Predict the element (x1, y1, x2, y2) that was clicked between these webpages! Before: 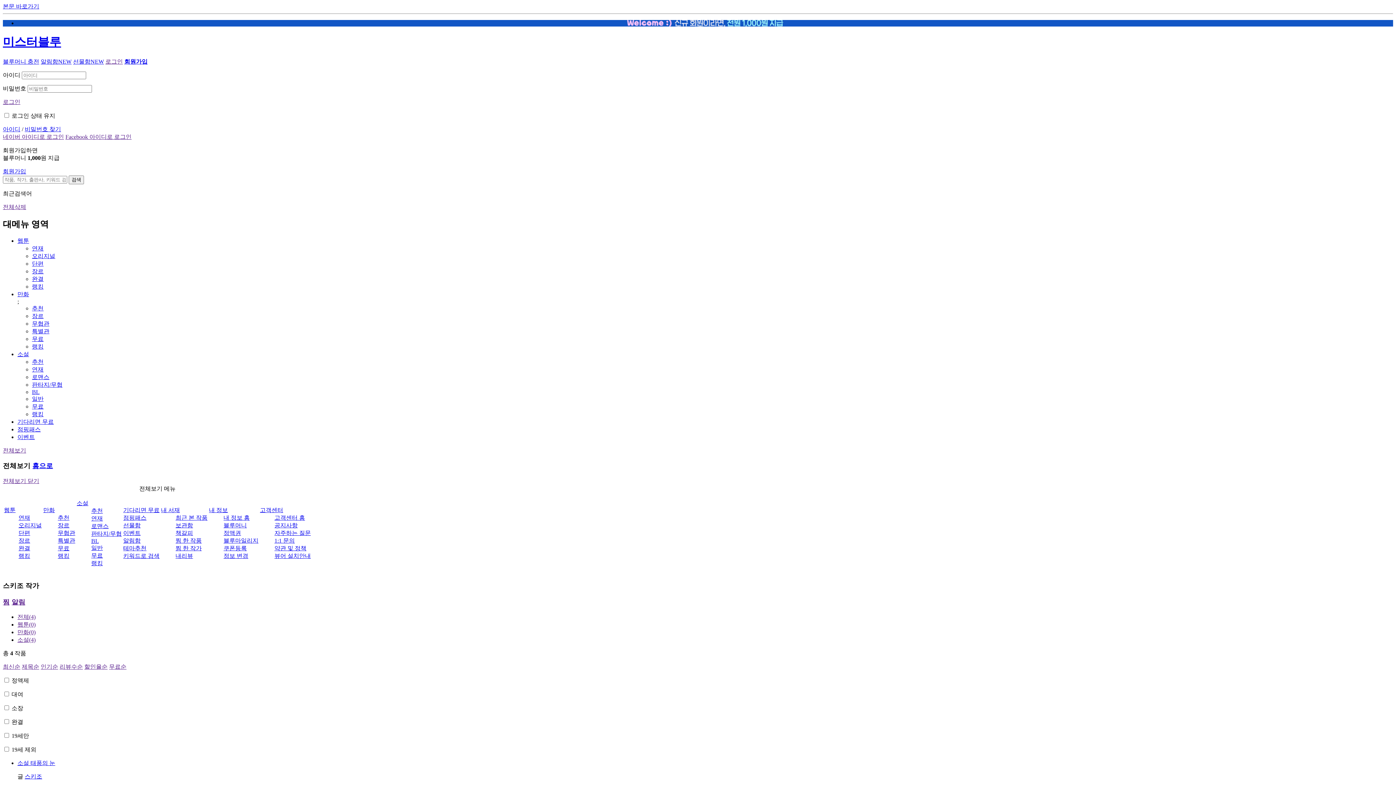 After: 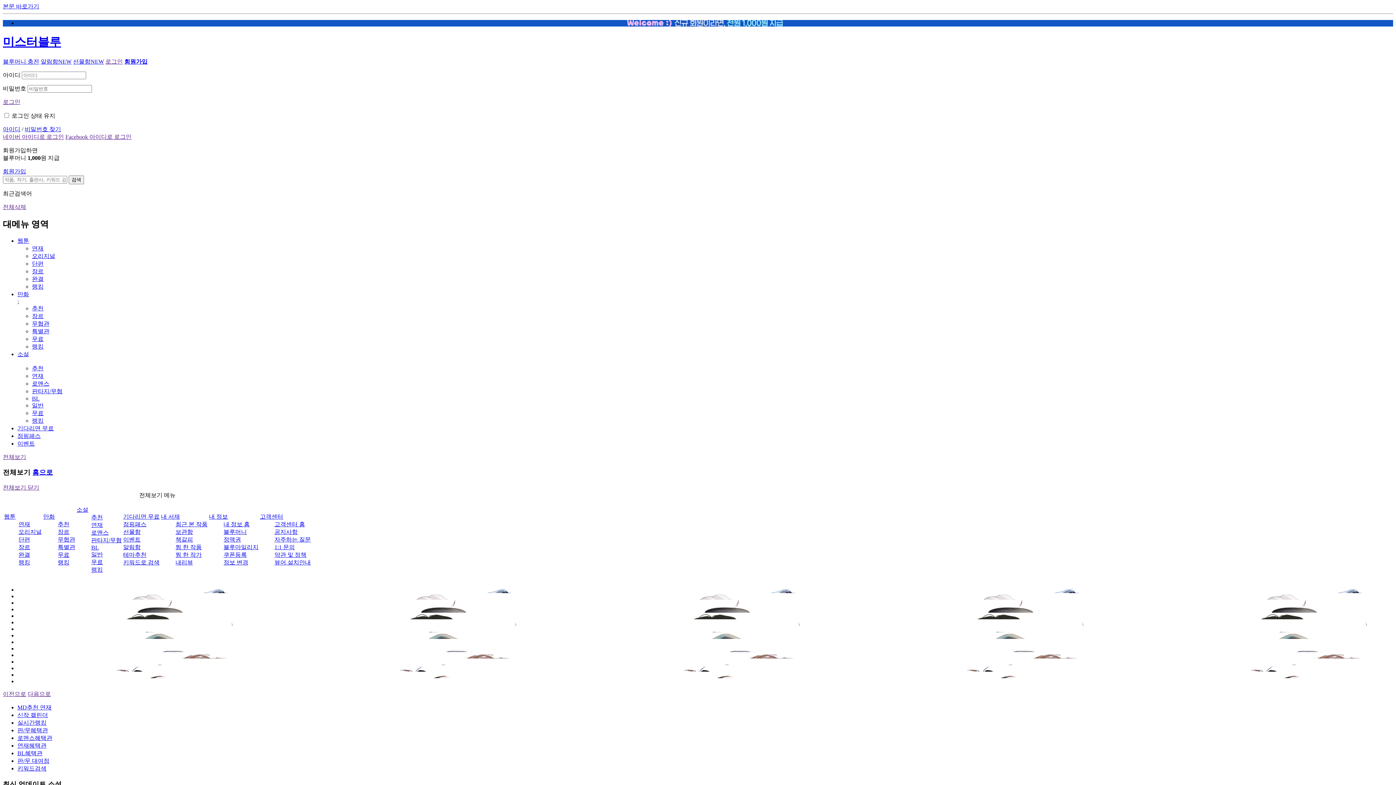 Action: bbox: (17, 351, 29, 357) label: 소설